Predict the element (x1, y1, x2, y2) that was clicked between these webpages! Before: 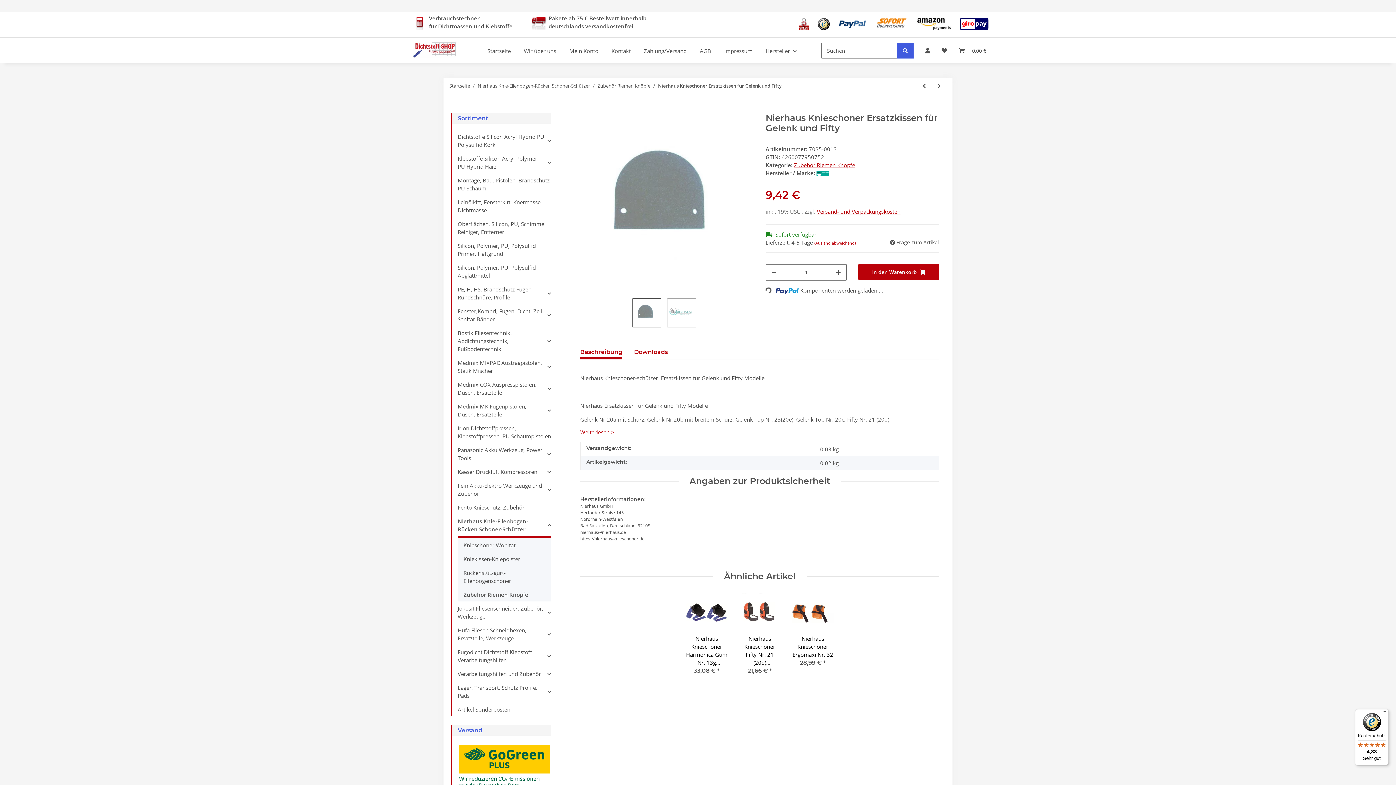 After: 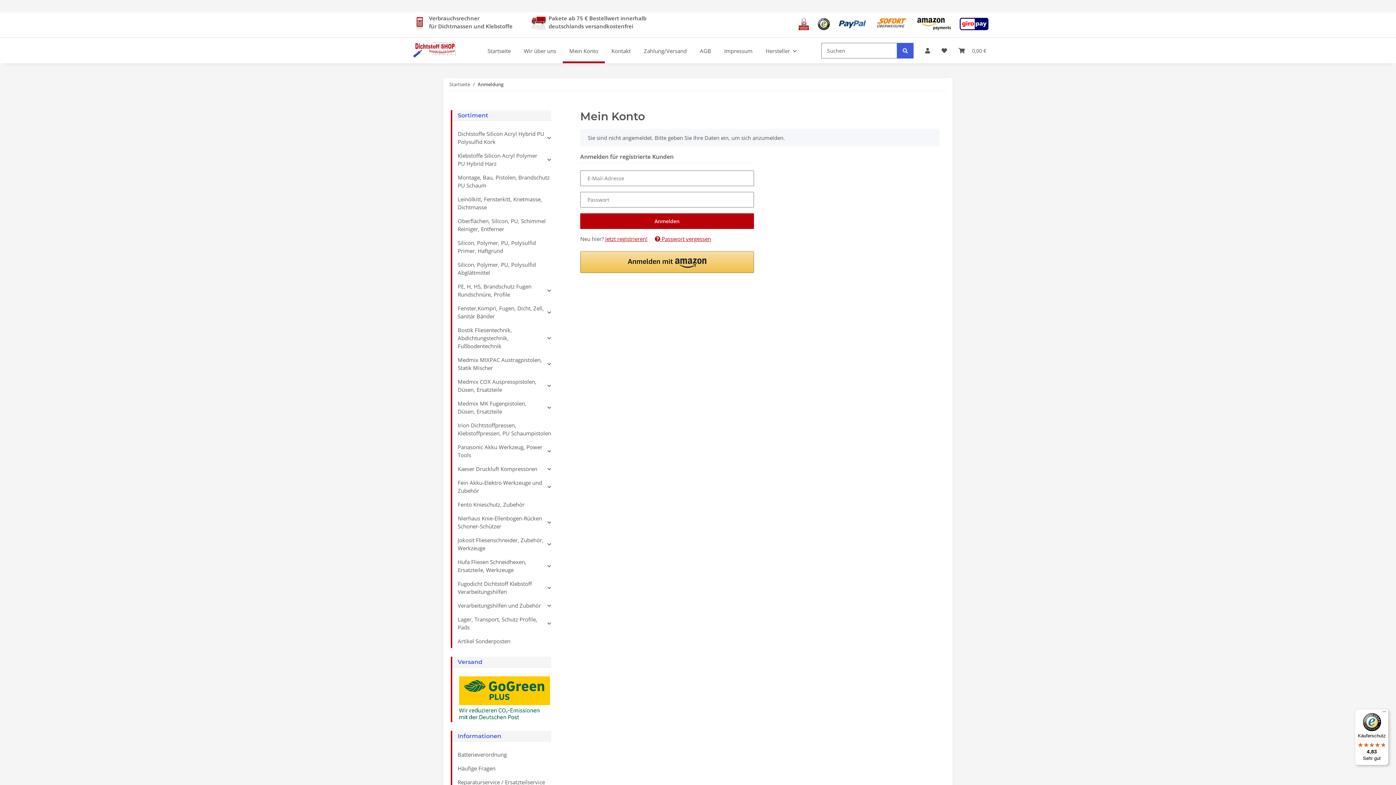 Action: label: Mein Konto bbox: (562, 38, 605, 63)